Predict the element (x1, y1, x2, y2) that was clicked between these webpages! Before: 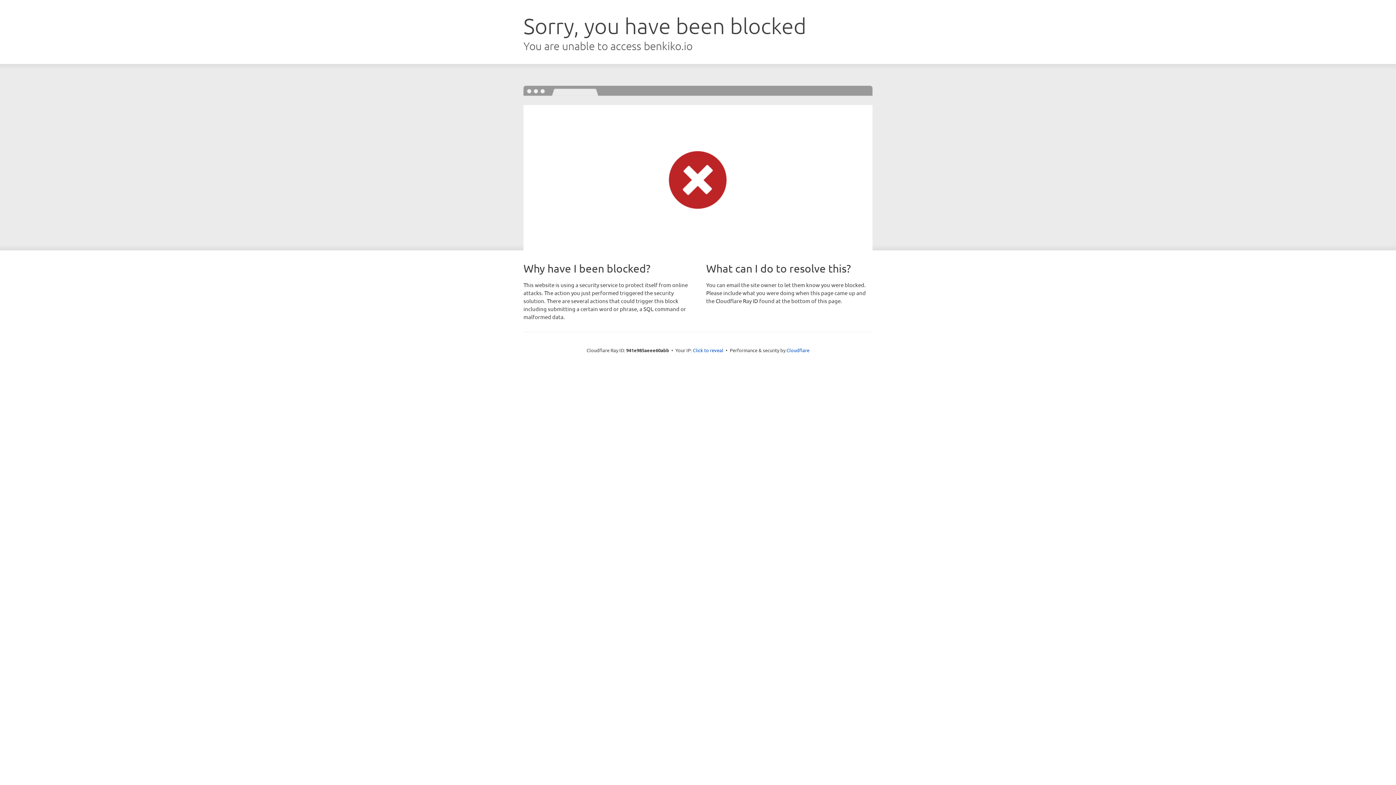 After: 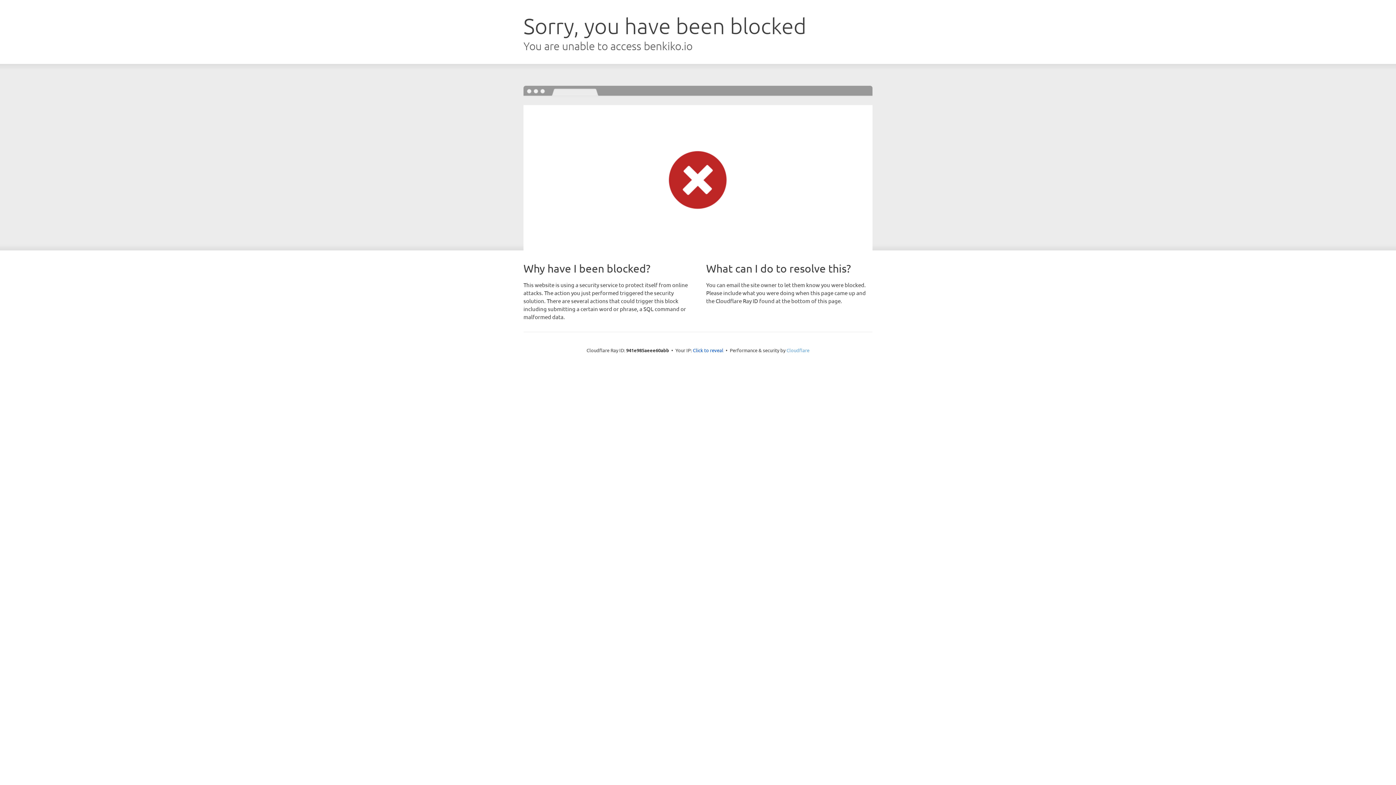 Action: bbox: (786, 347, 809, 353) label: Cloudflare